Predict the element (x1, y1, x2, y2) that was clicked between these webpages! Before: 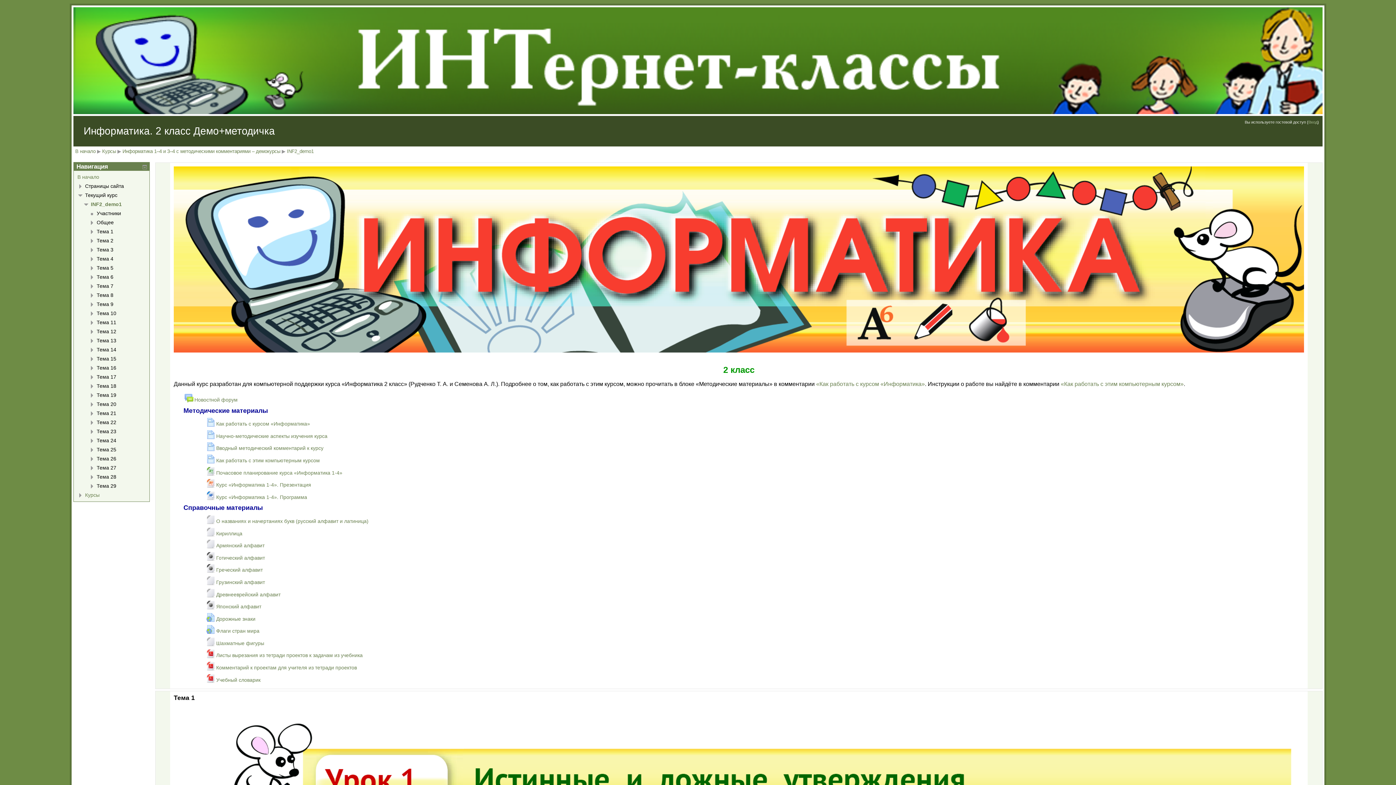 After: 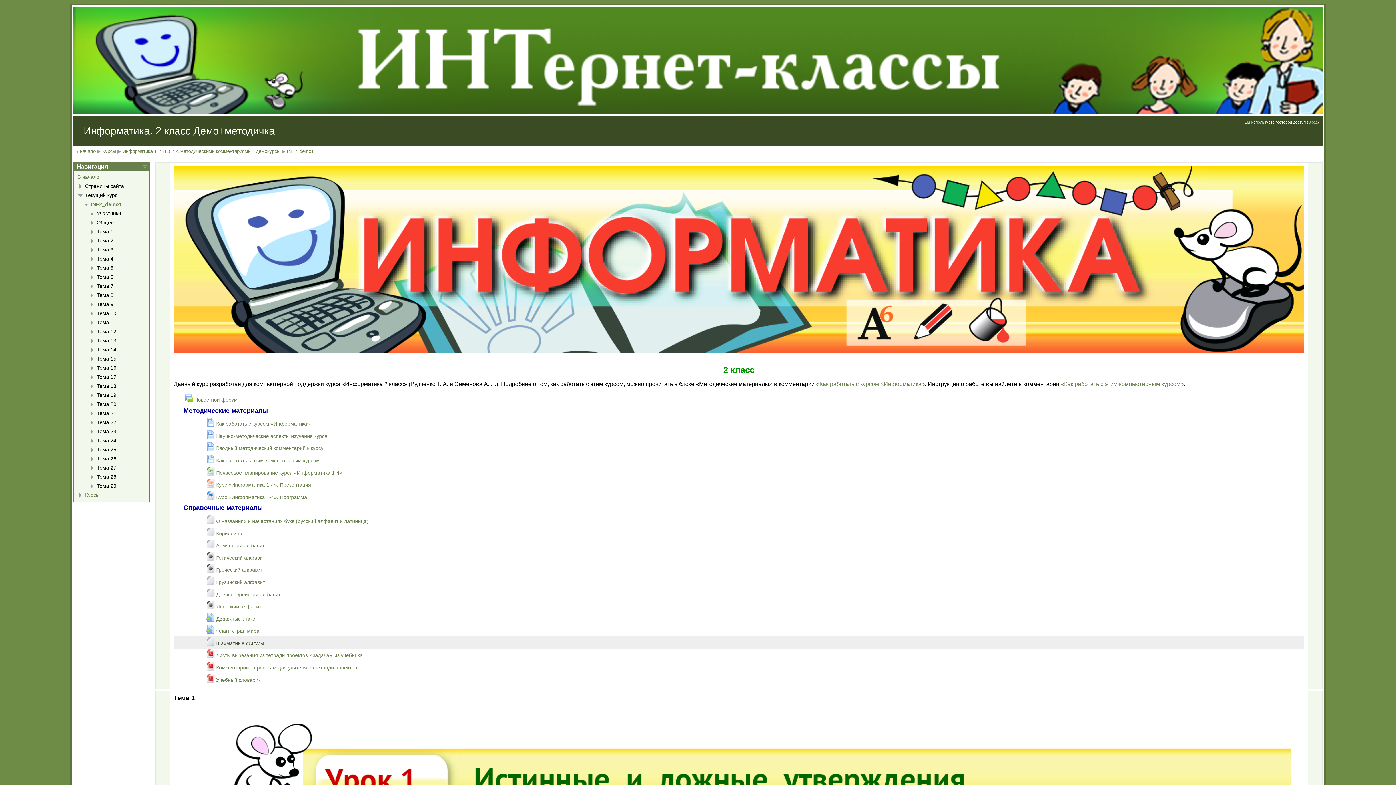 Action: bbox: (205, 640, 264, 646) label: Шахматные фигуры
Файл